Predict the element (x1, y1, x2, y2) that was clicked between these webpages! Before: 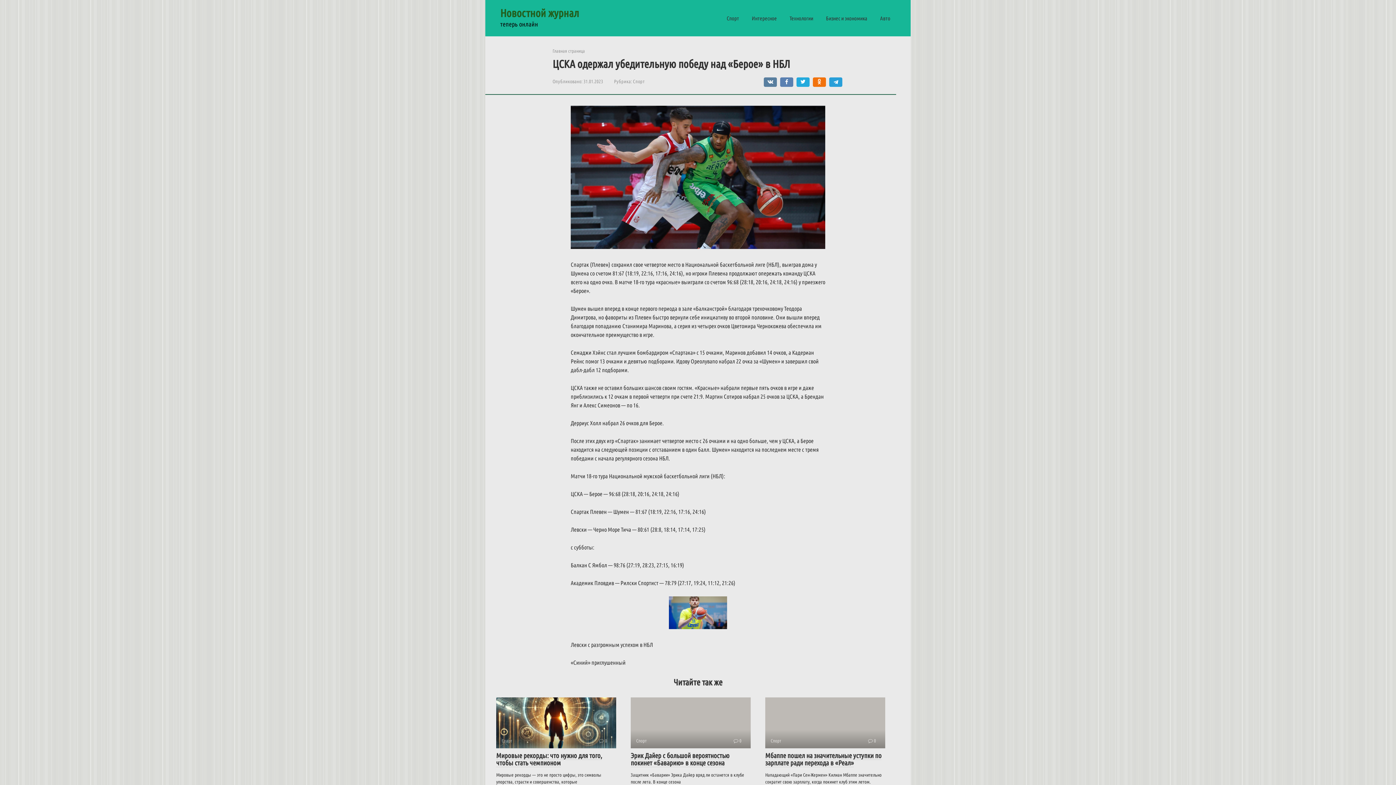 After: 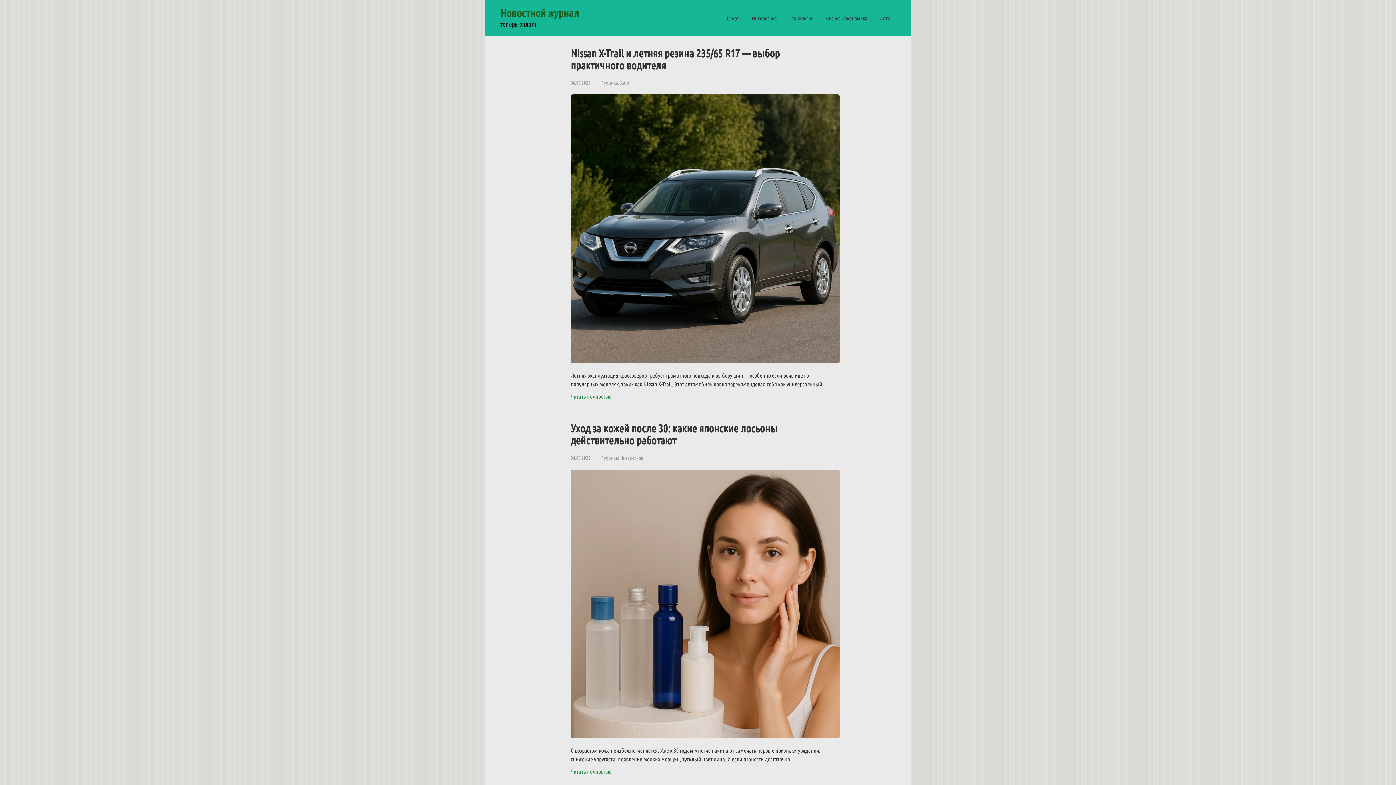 Action: label: Новостной журнал bbox: (500, 6, 579, 19)